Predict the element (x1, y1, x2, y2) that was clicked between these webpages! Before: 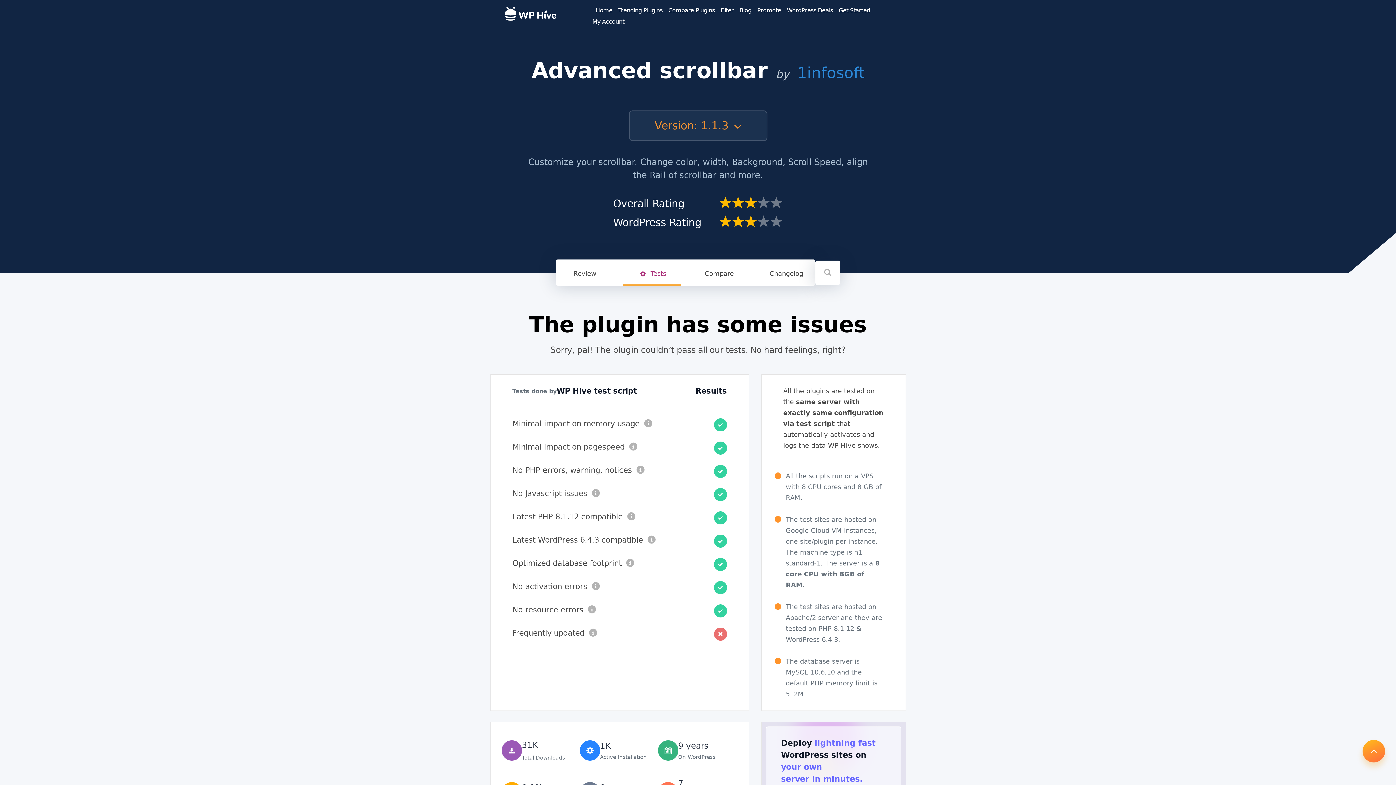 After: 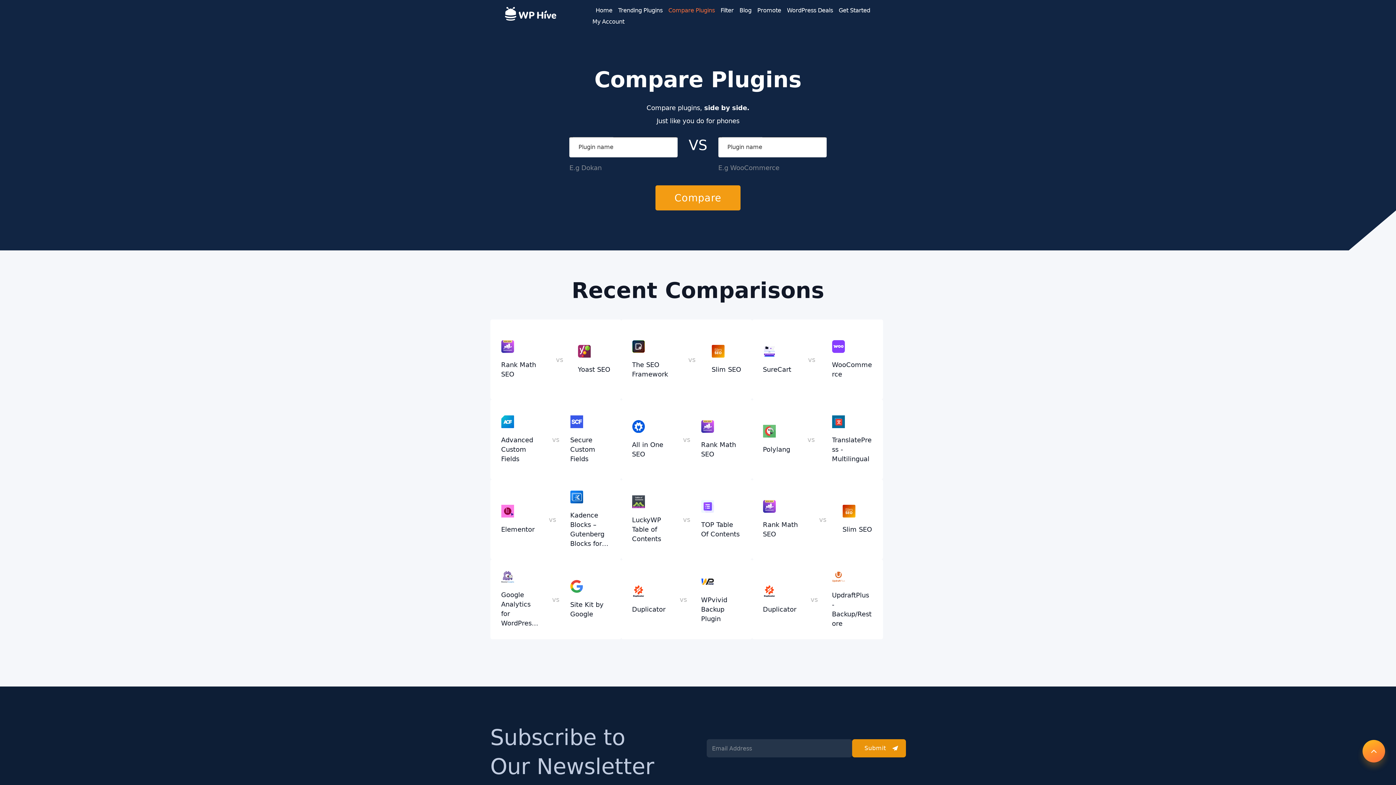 Action: bbox: (668, 6, 714, 13) label: Compare Plugins